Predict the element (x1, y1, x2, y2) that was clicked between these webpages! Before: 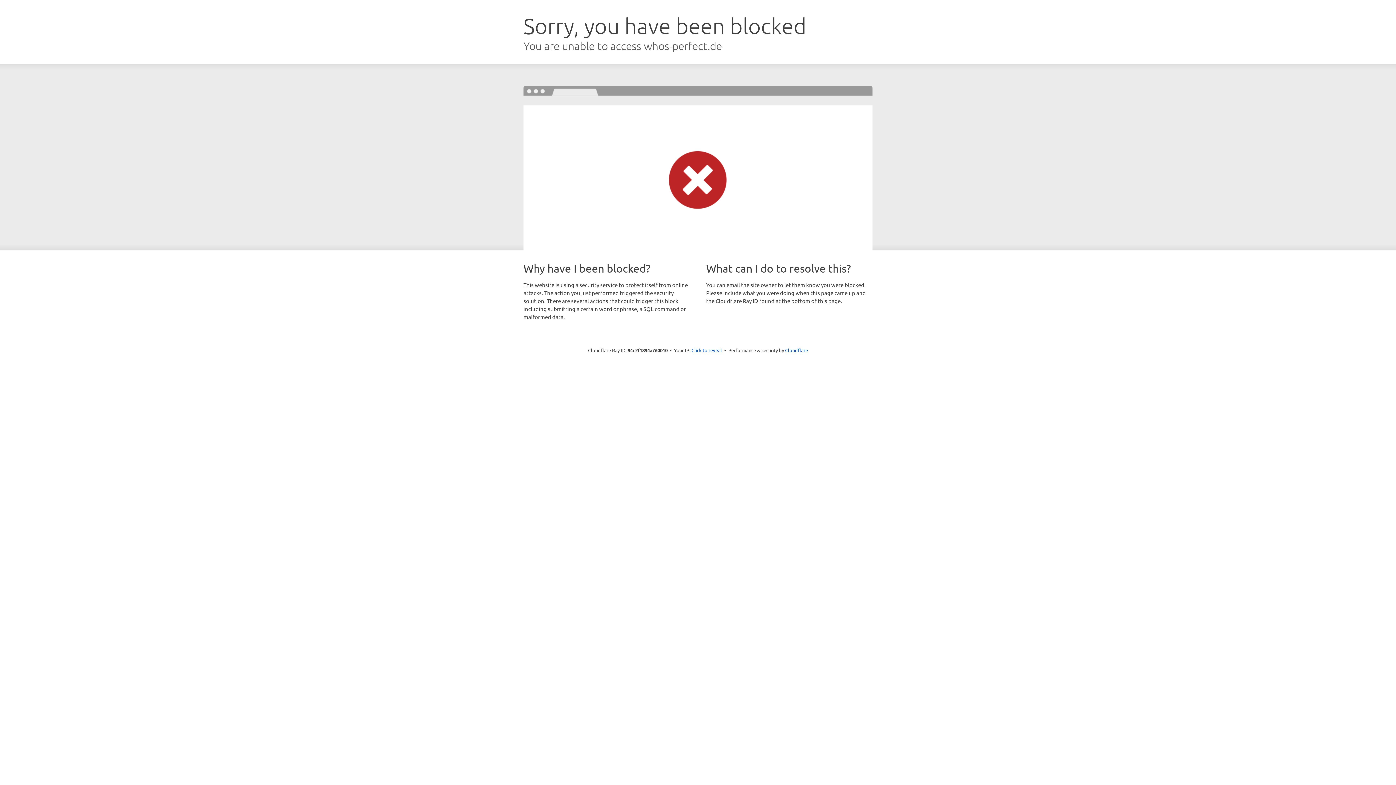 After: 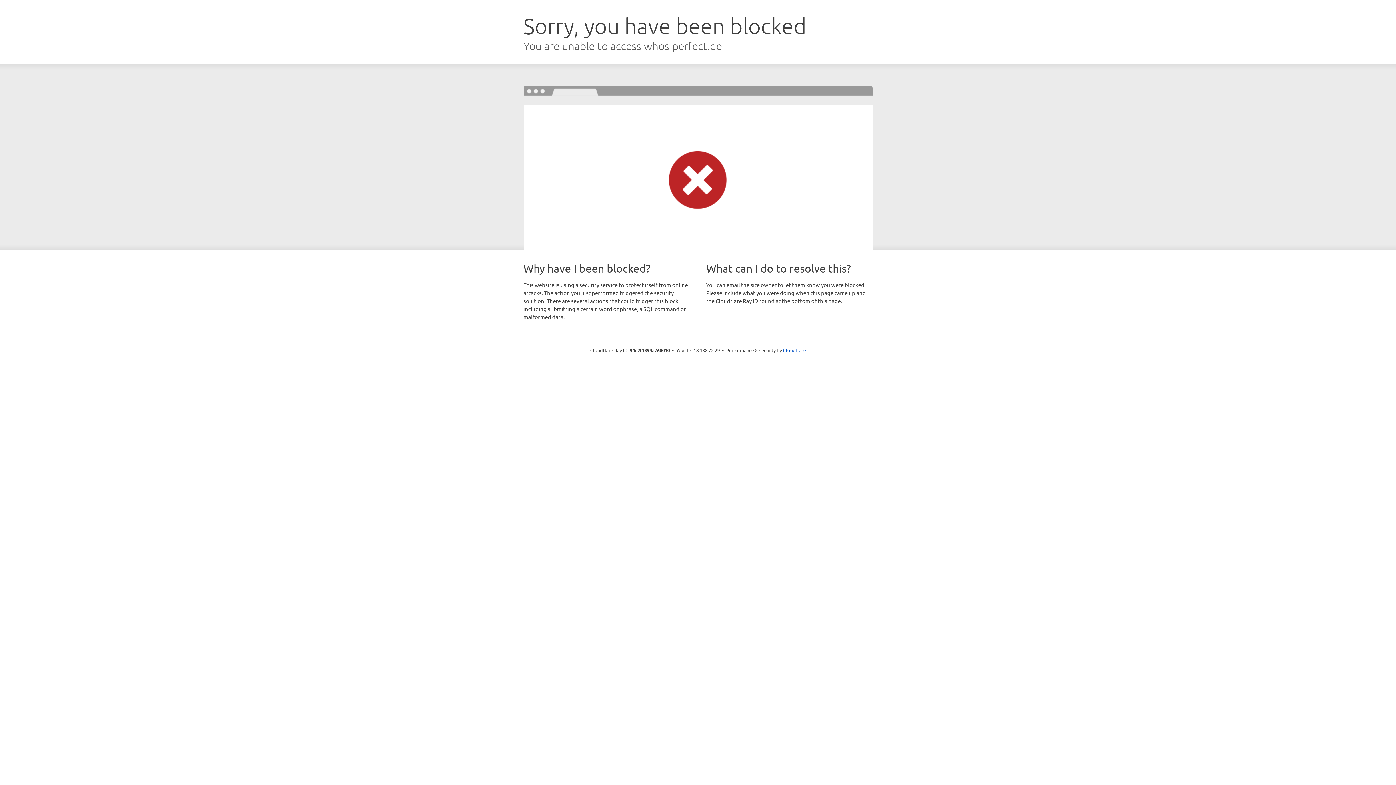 Action: label: Click to reveal bbox: (691, 346, 722, 353)